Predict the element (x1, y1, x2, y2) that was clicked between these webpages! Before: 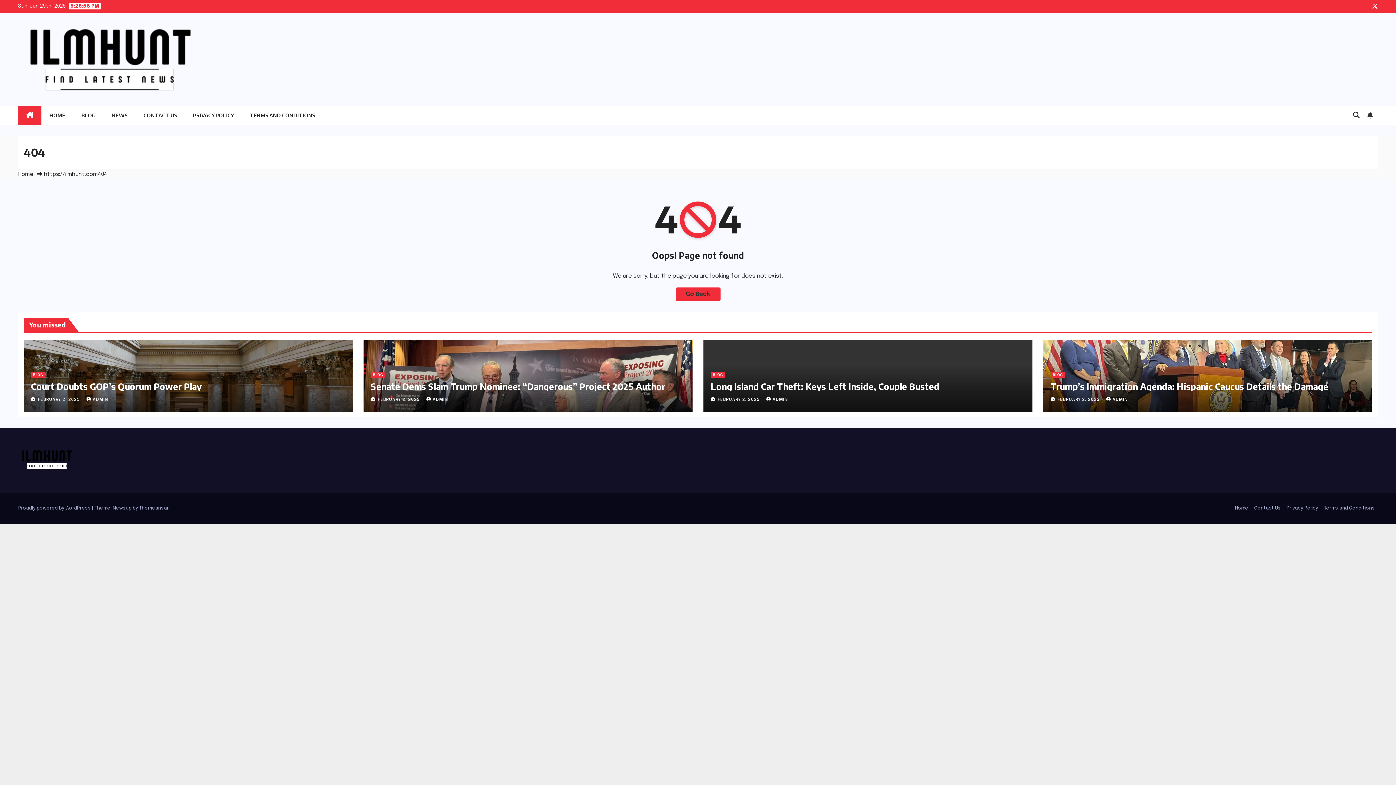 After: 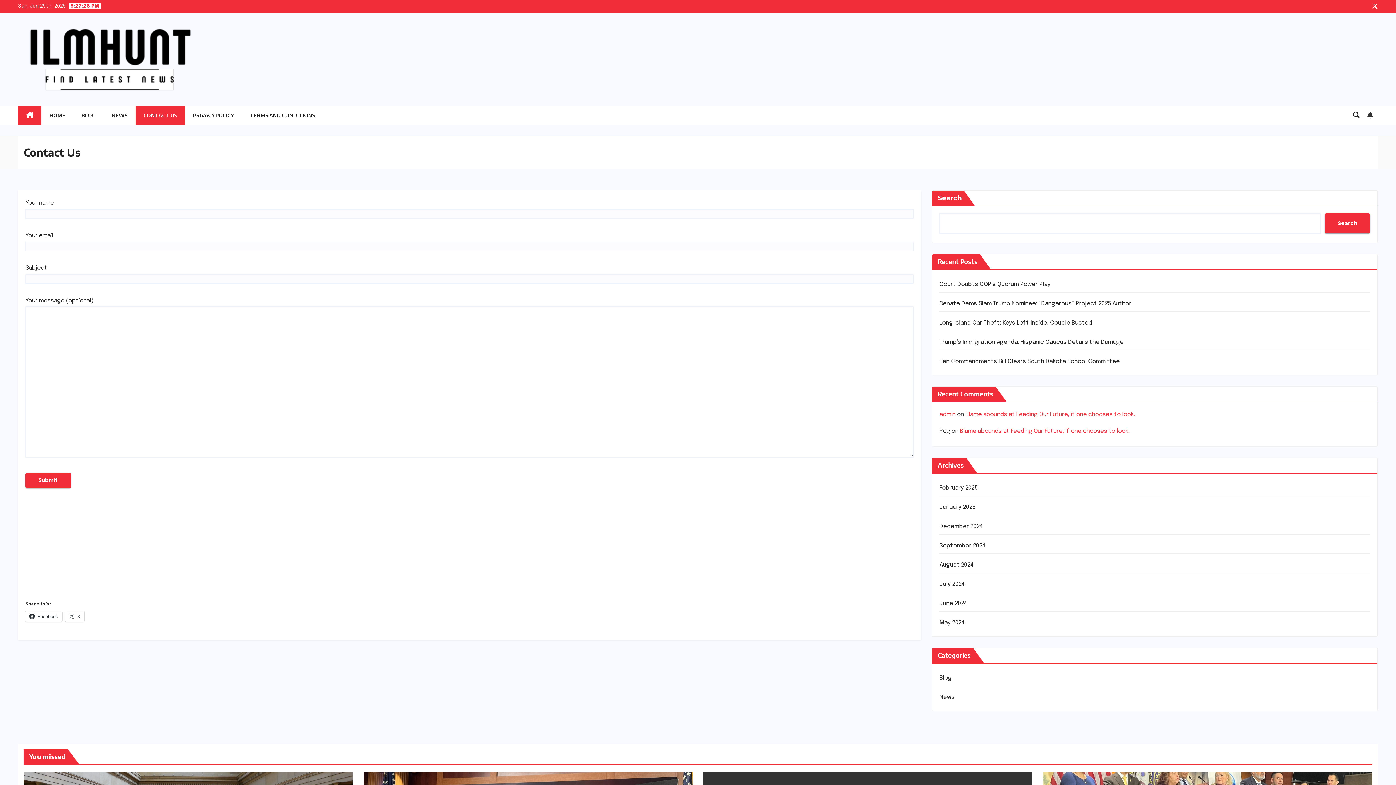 Action: bbox: (1251, 502, 1284, 514) label: Contact Us